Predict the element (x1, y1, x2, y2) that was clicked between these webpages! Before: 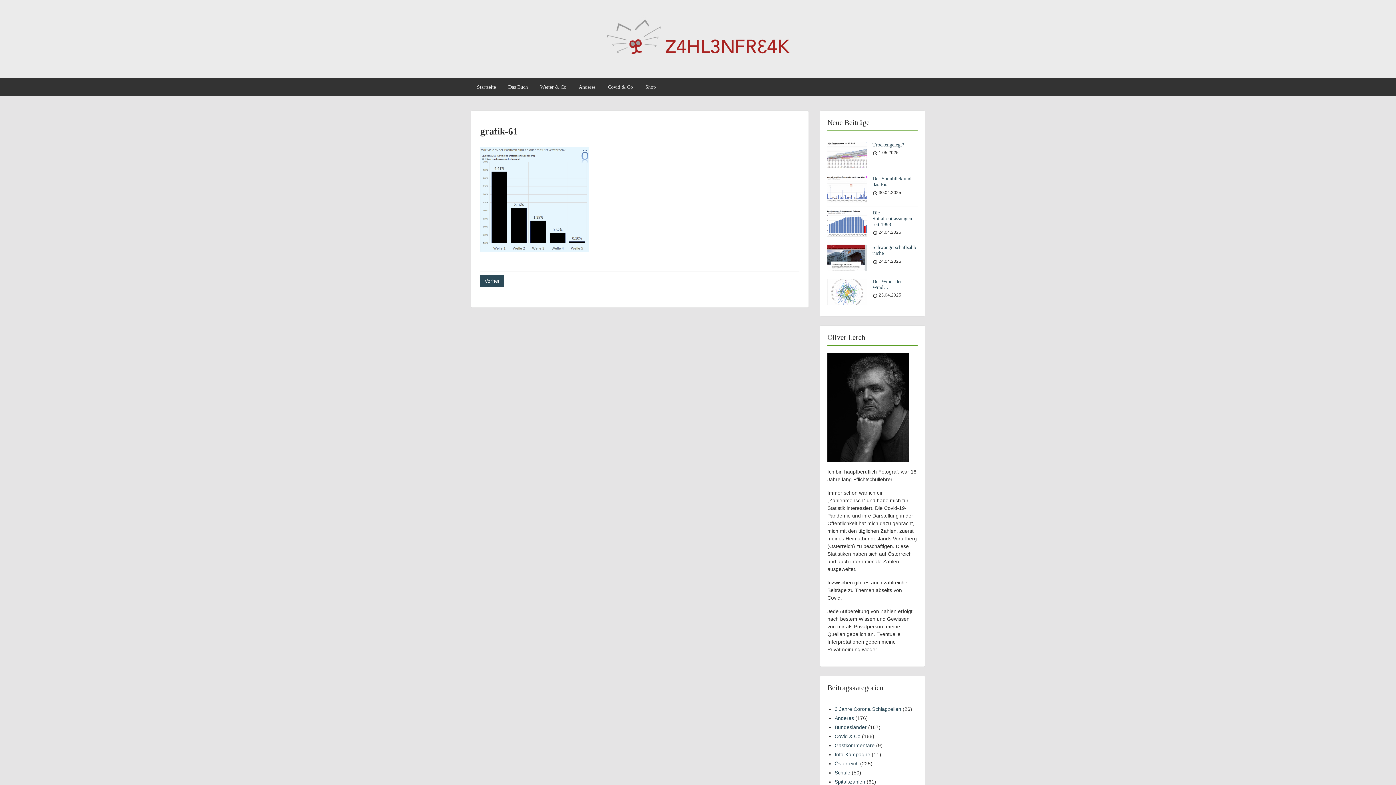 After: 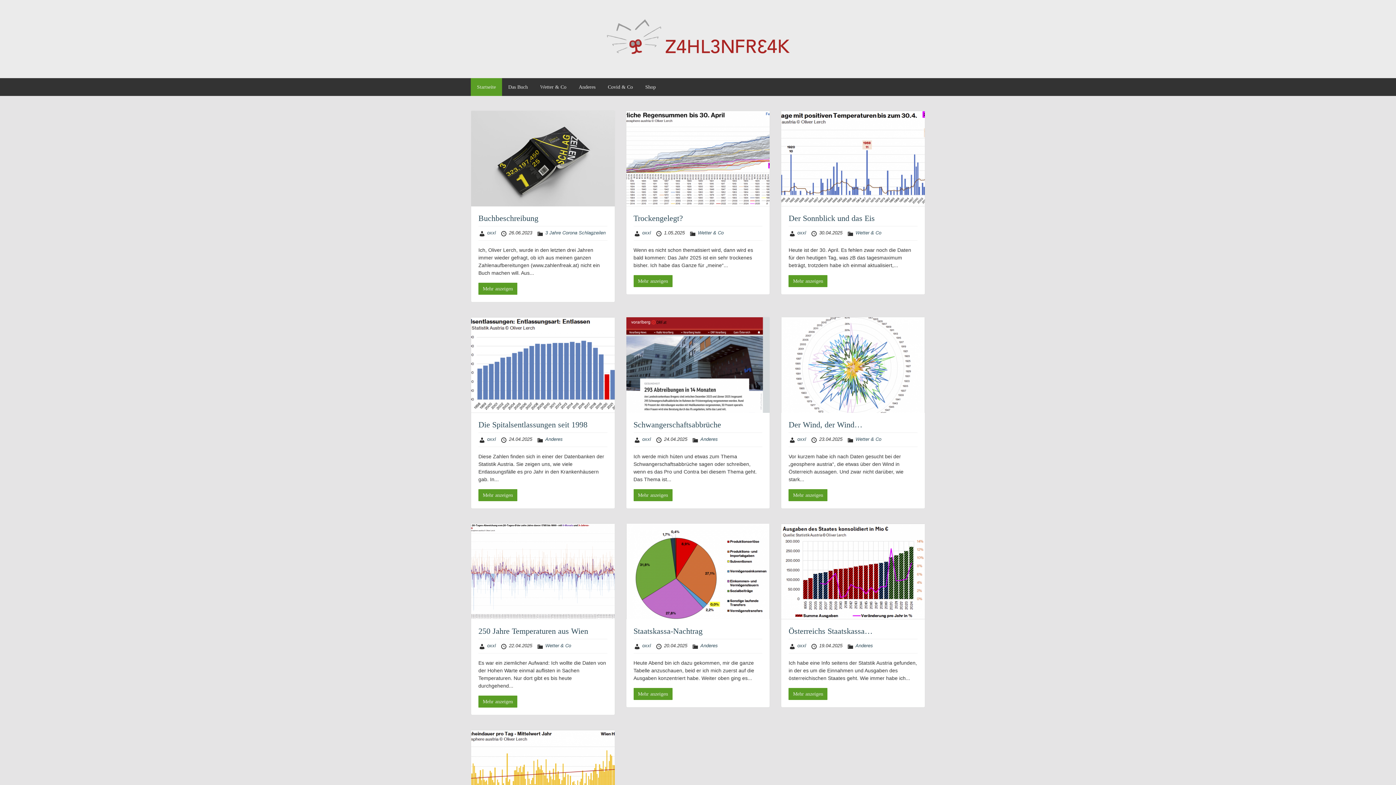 Action: bbox: (470, 78, 502, 95) label: Startseite